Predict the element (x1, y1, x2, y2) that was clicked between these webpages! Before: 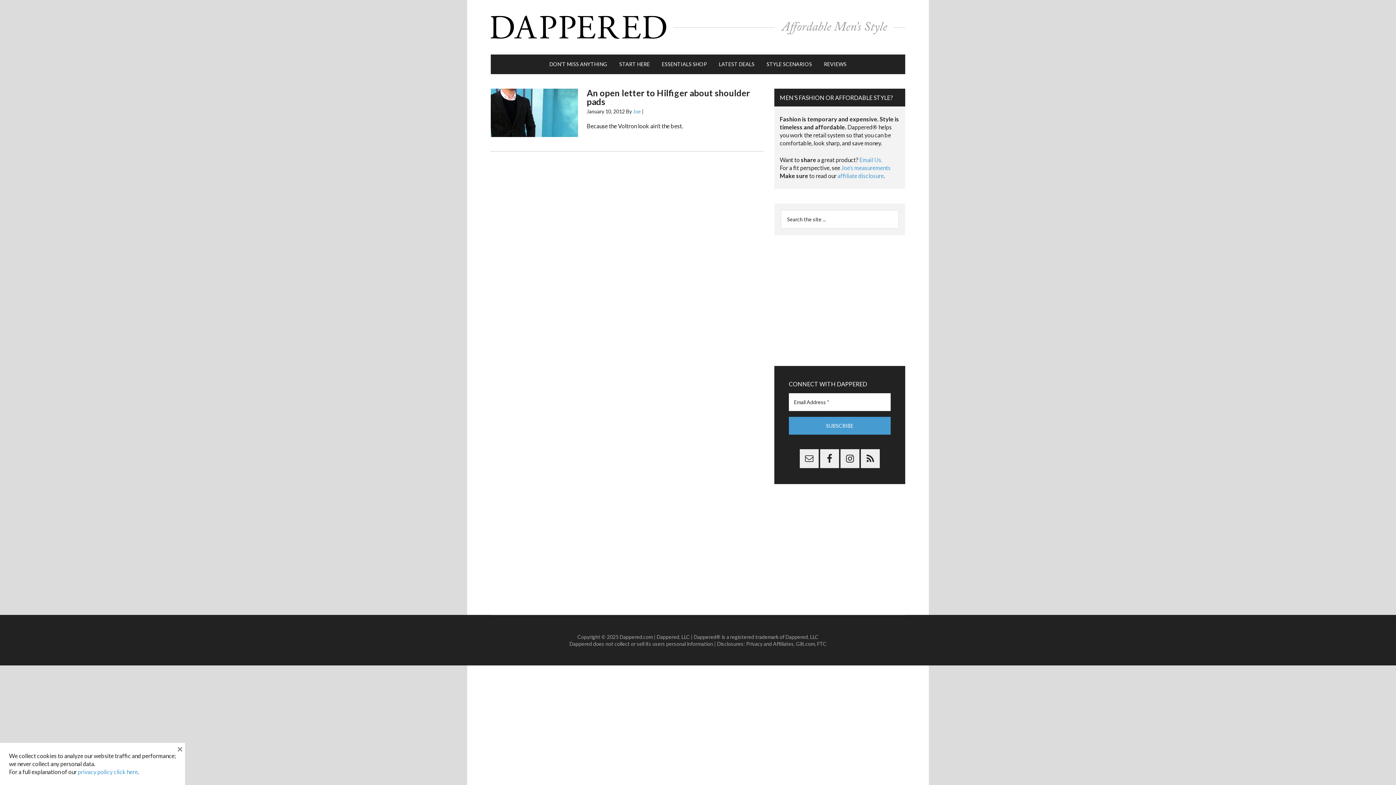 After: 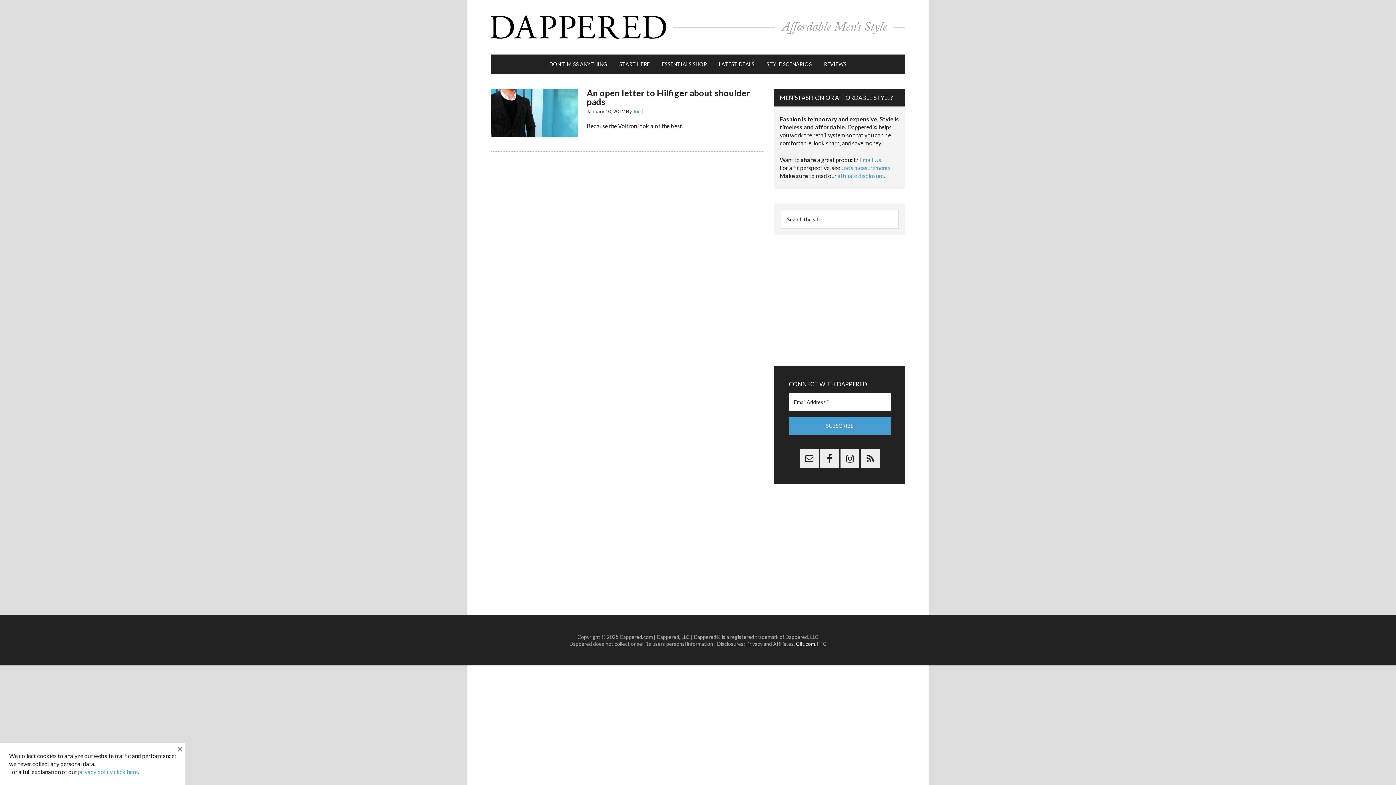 Action: label: Gilt.com bbox: (796, 641, 815, 647)